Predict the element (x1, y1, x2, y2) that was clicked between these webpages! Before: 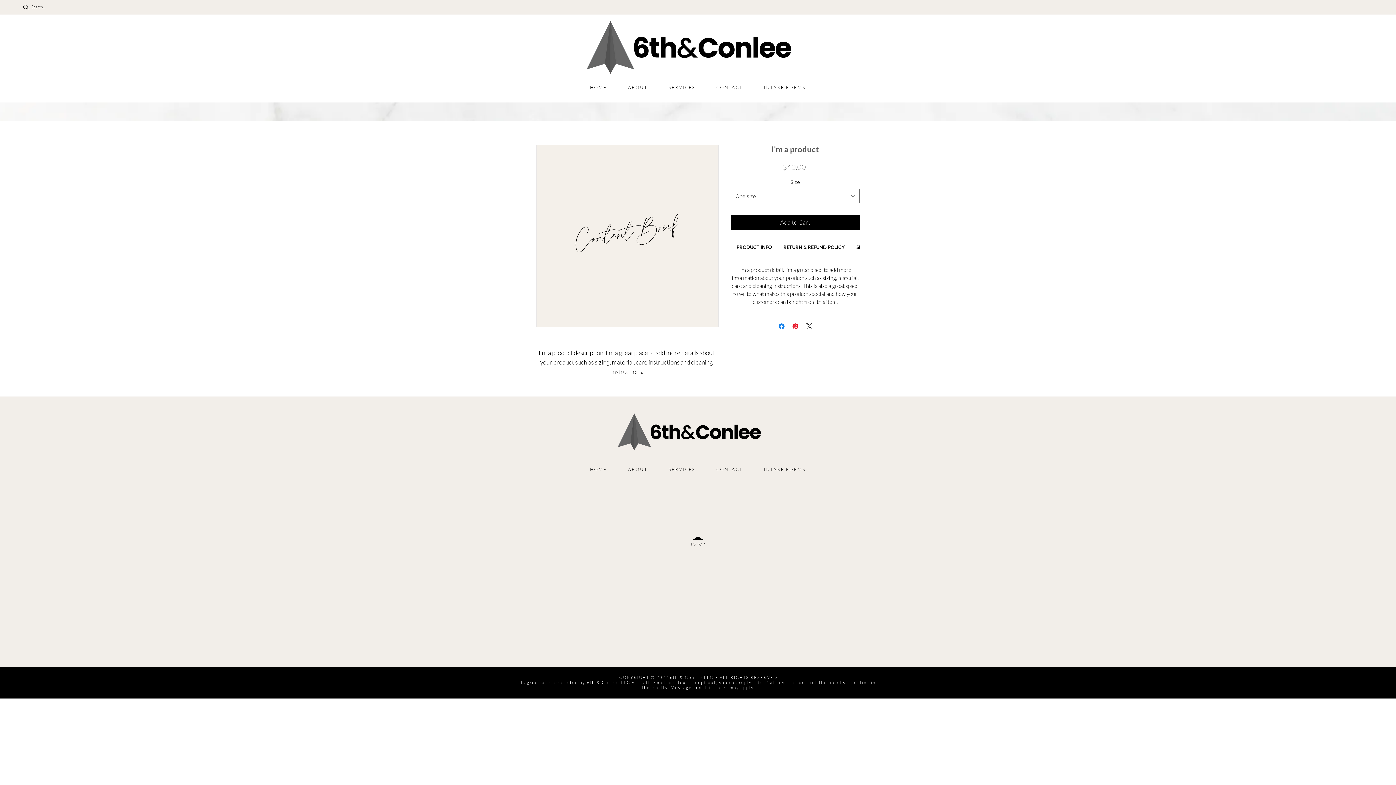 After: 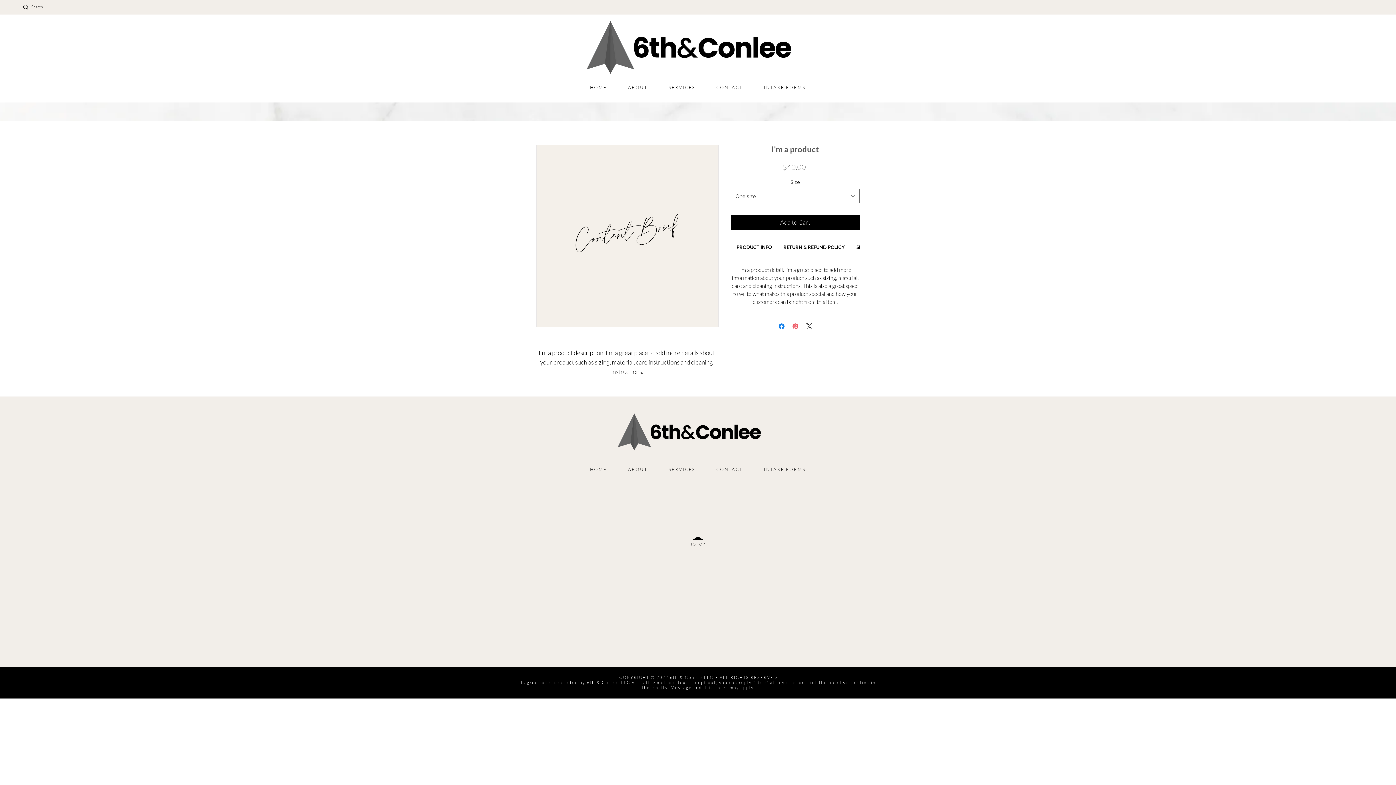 Action: label: Pin on Pinterest bbox: (791, 322, 799, 330)